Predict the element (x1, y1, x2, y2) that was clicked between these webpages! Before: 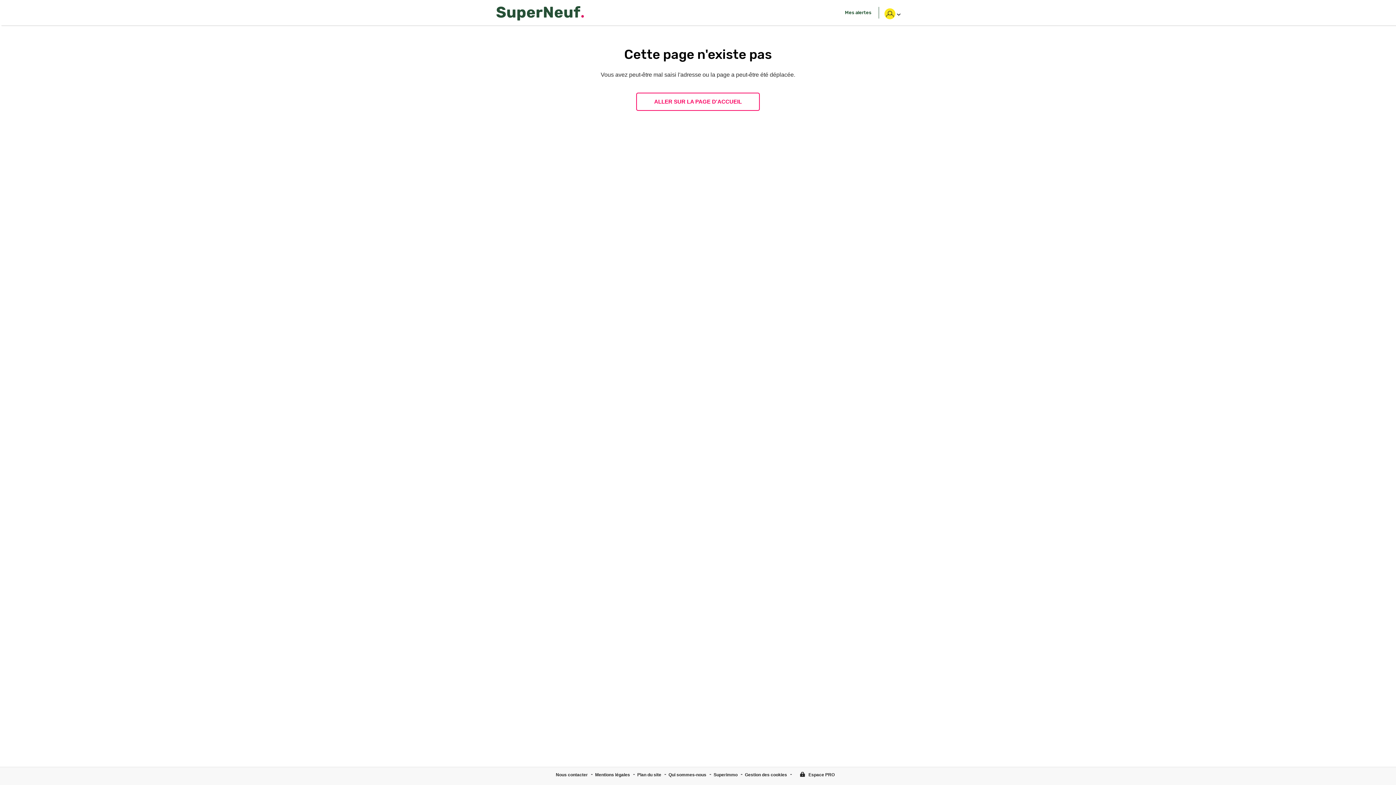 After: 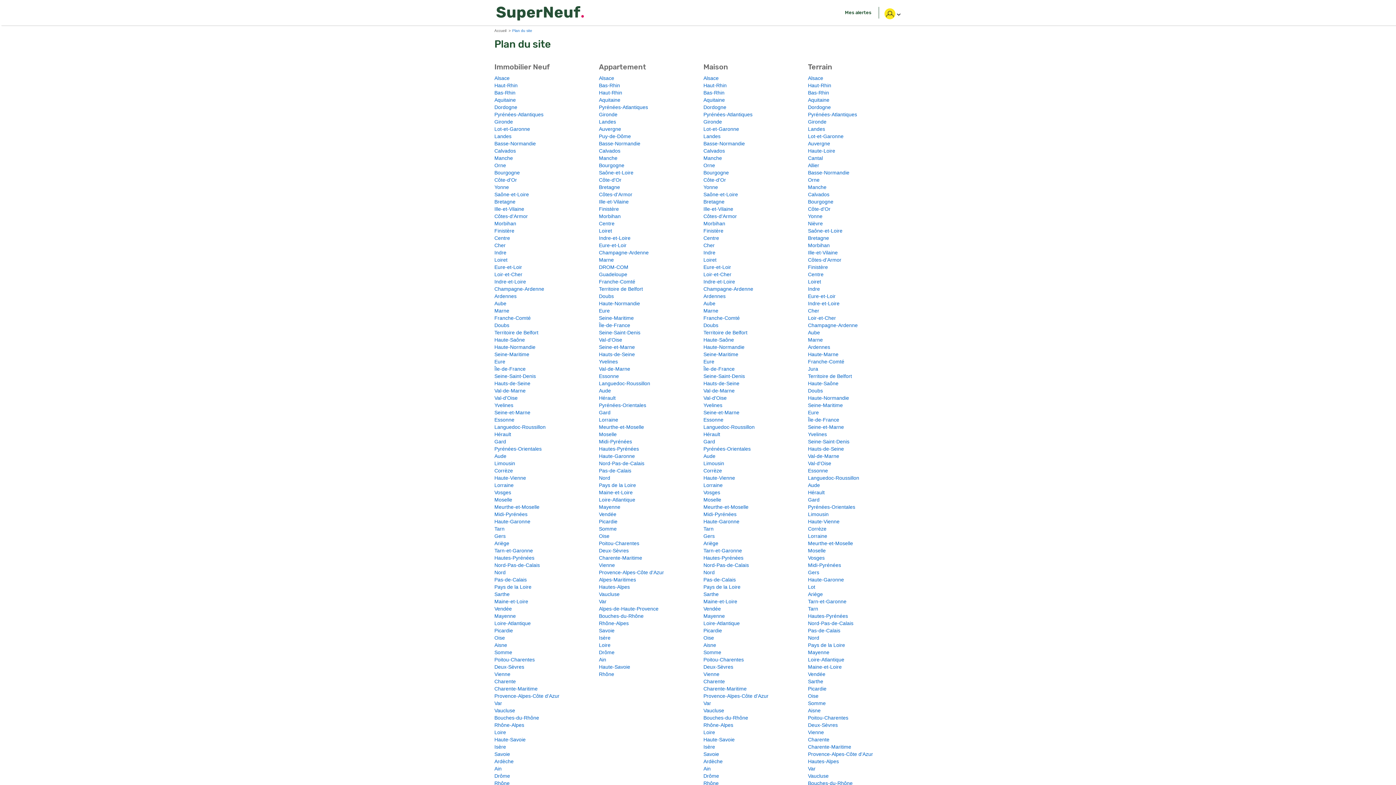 Action: bbox: (637, 772, 661, 777) label: Plan du site